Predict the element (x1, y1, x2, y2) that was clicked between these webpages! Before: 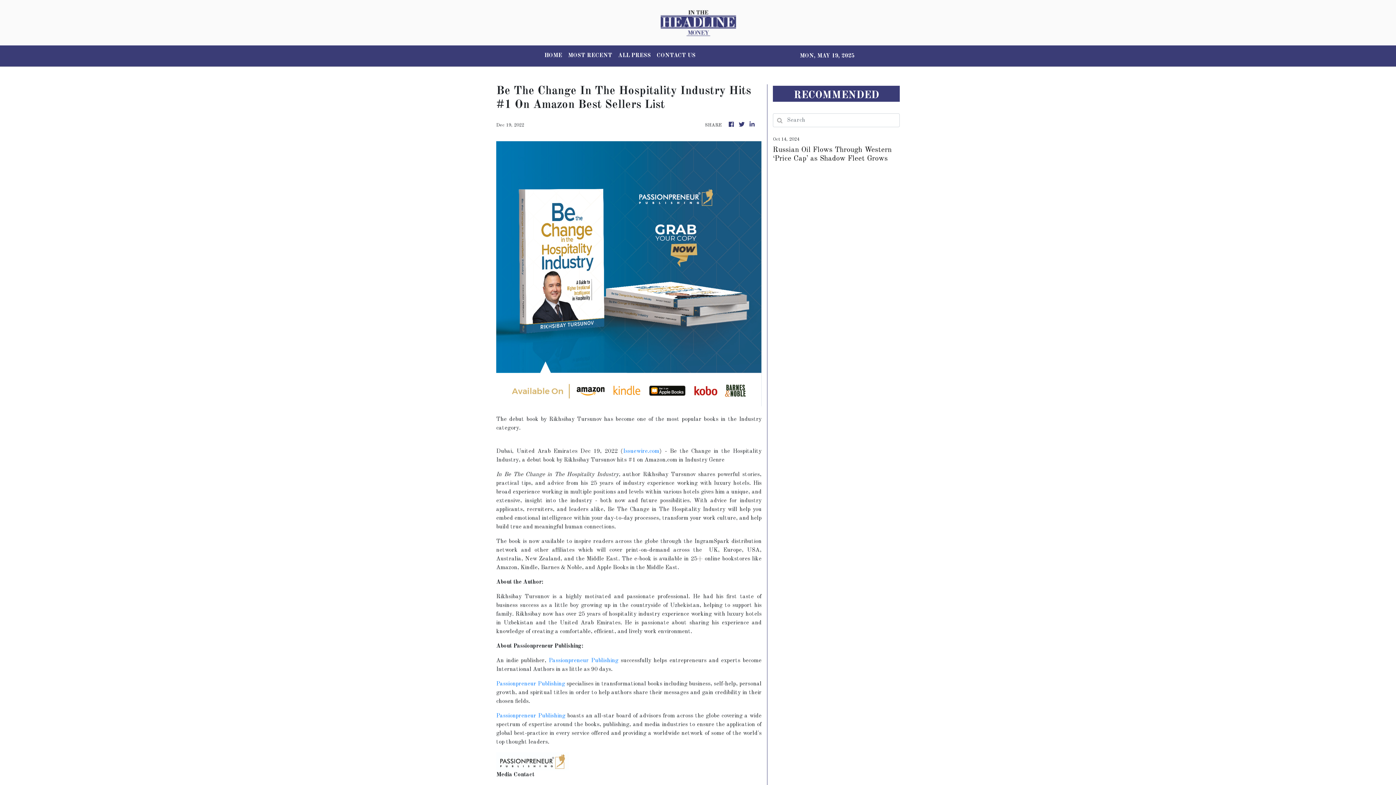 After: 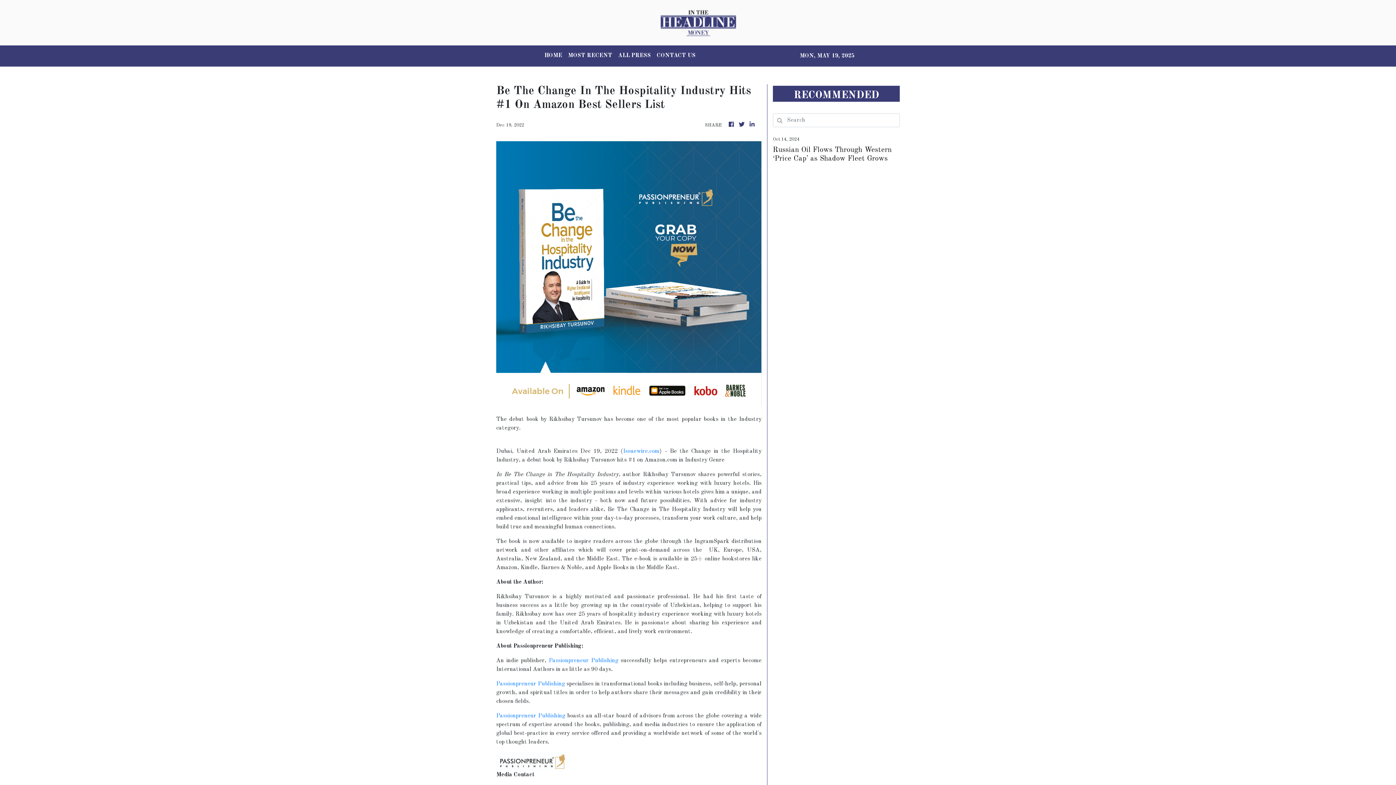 Action: label: Passionpreneur Publishing bbox: (496, 713, 565, 719)